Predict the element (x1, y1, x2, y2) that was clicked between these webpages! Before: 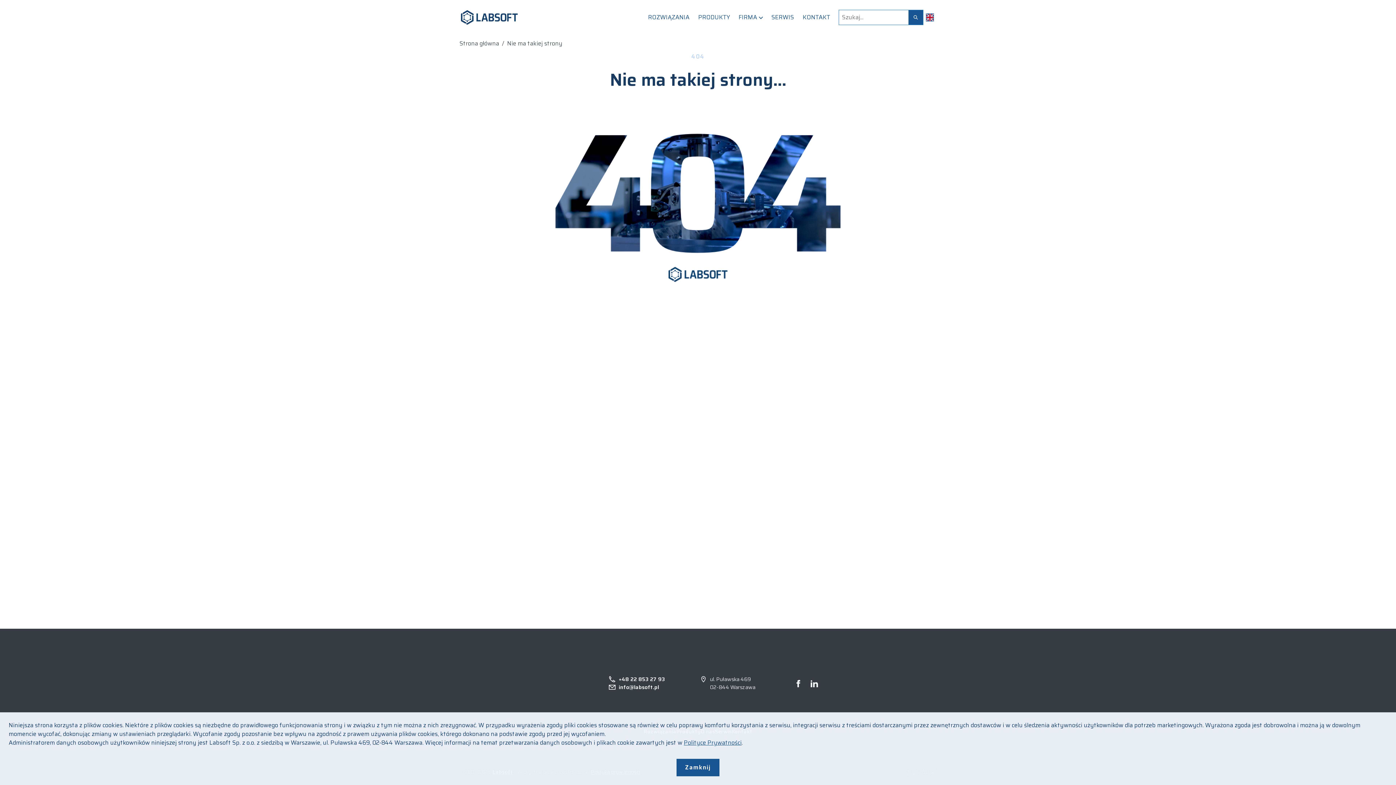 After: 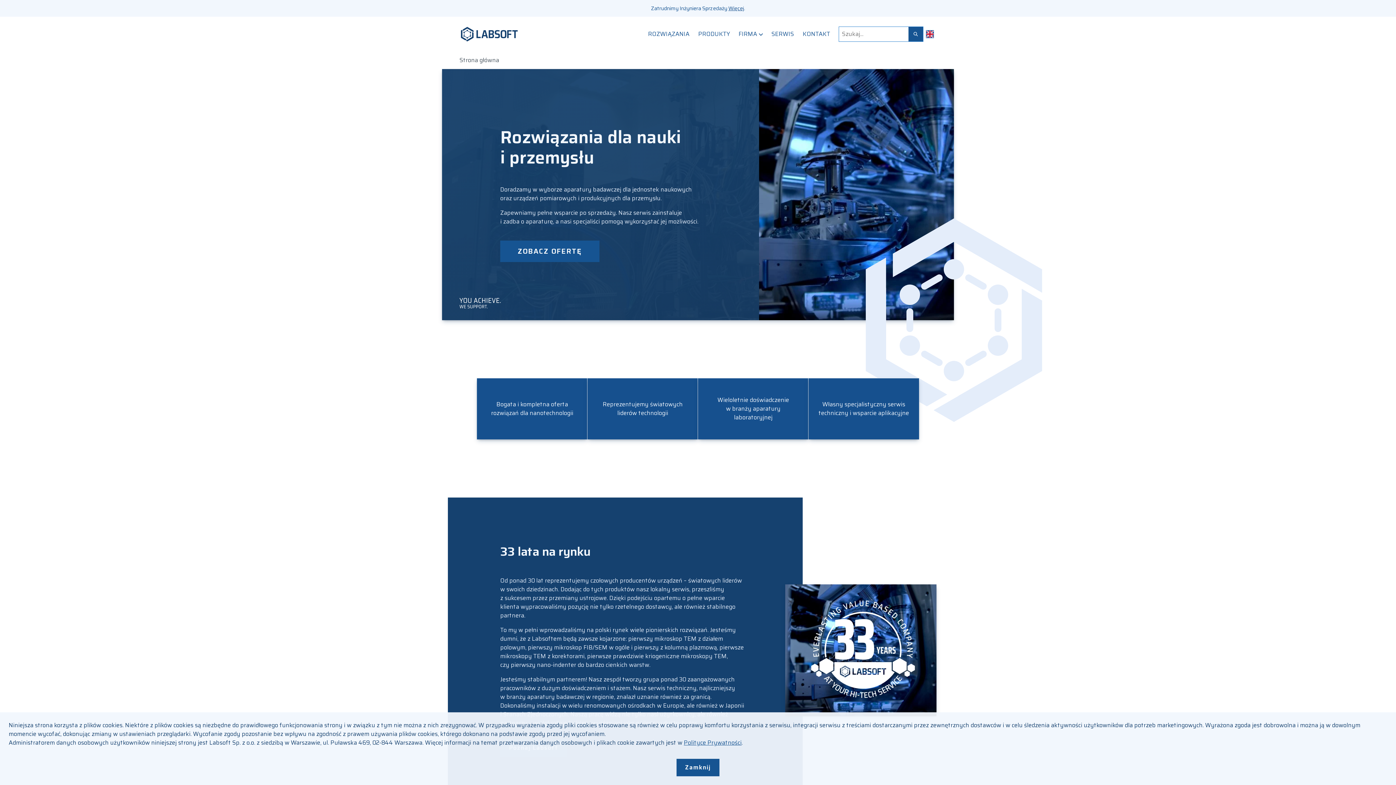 Action: bbox: (459, 34, 499, 52) label: Strona główna